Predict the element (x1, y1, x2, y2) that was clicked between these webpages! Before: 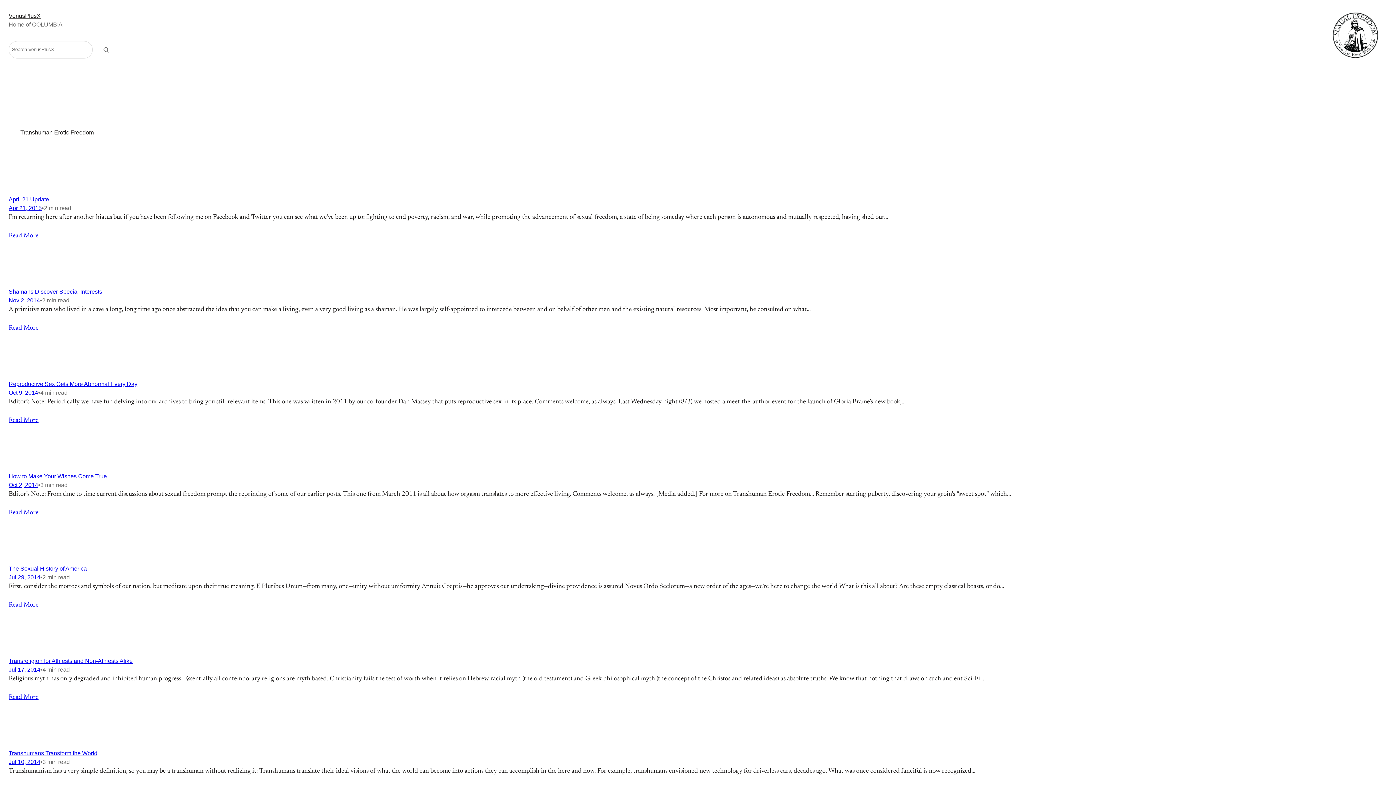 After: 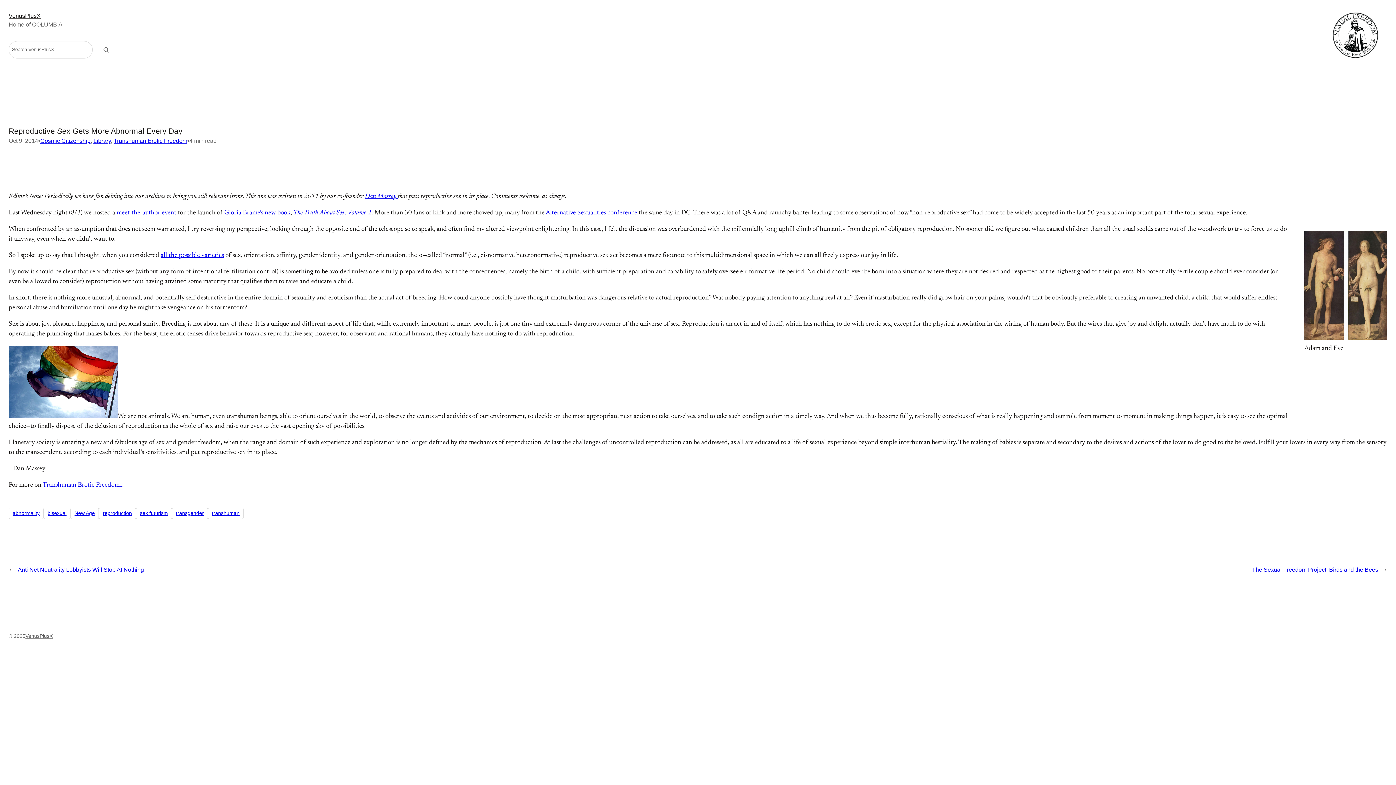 Action: label: Read More bbox: (8, 415, 38, 425)